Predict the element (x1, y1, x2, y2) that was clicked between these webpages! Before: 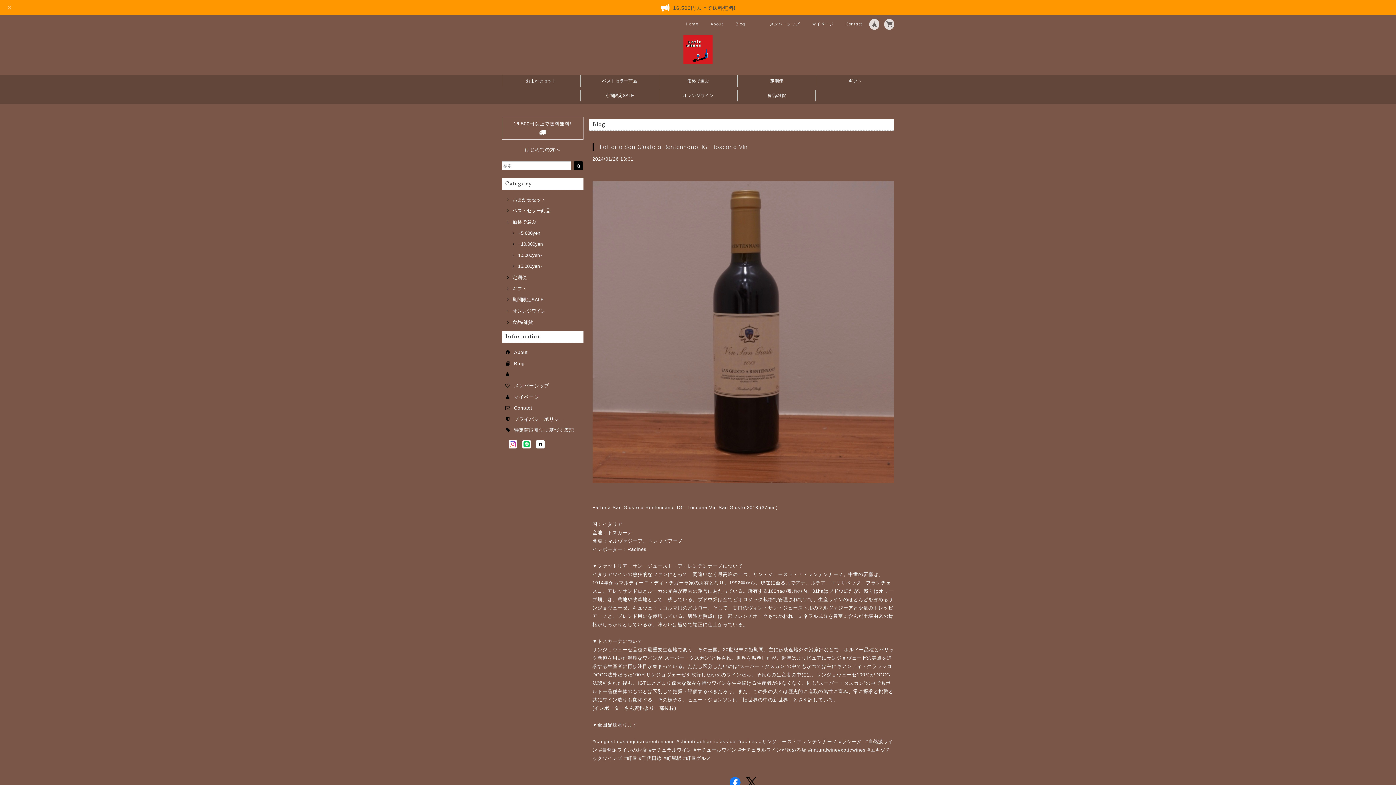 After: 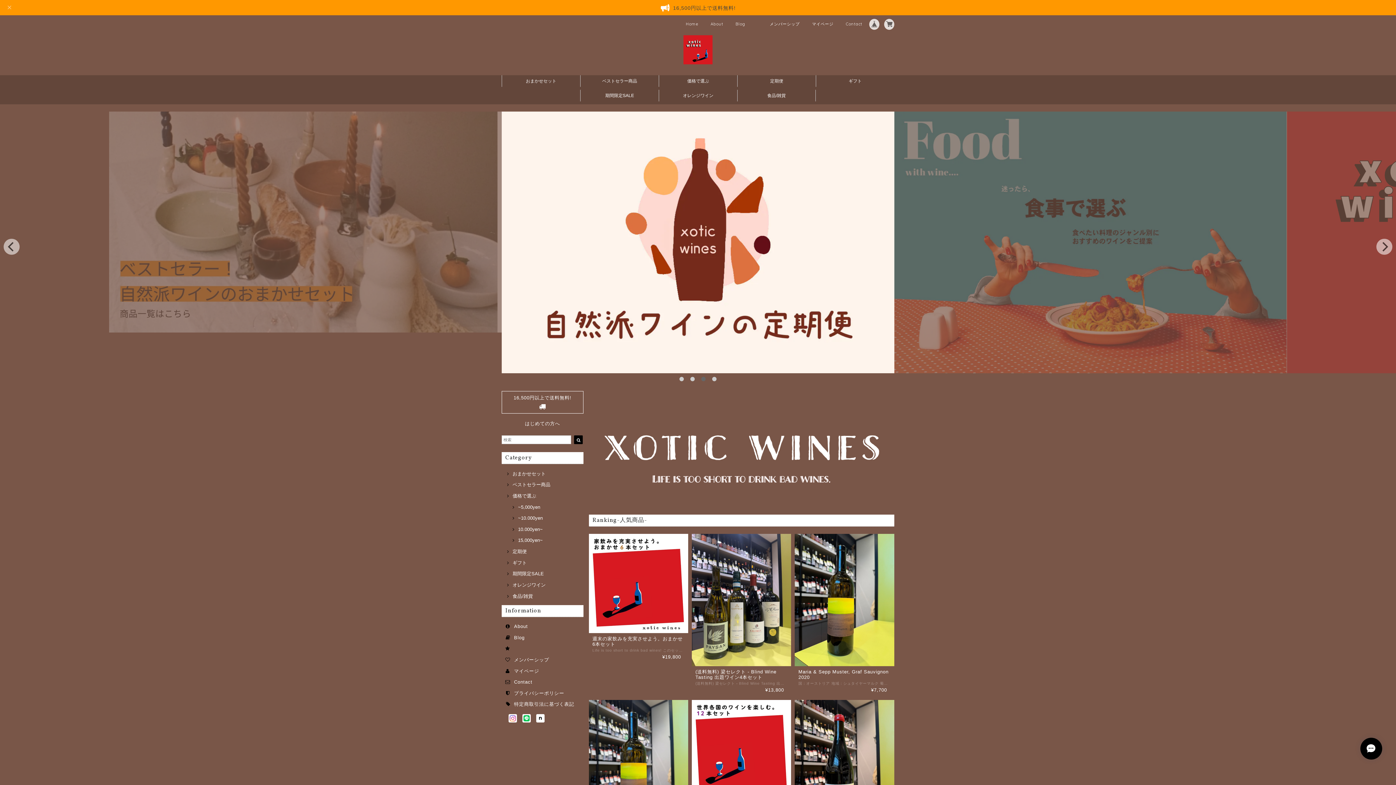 Action: bbox: (574, 161, 583, 170)